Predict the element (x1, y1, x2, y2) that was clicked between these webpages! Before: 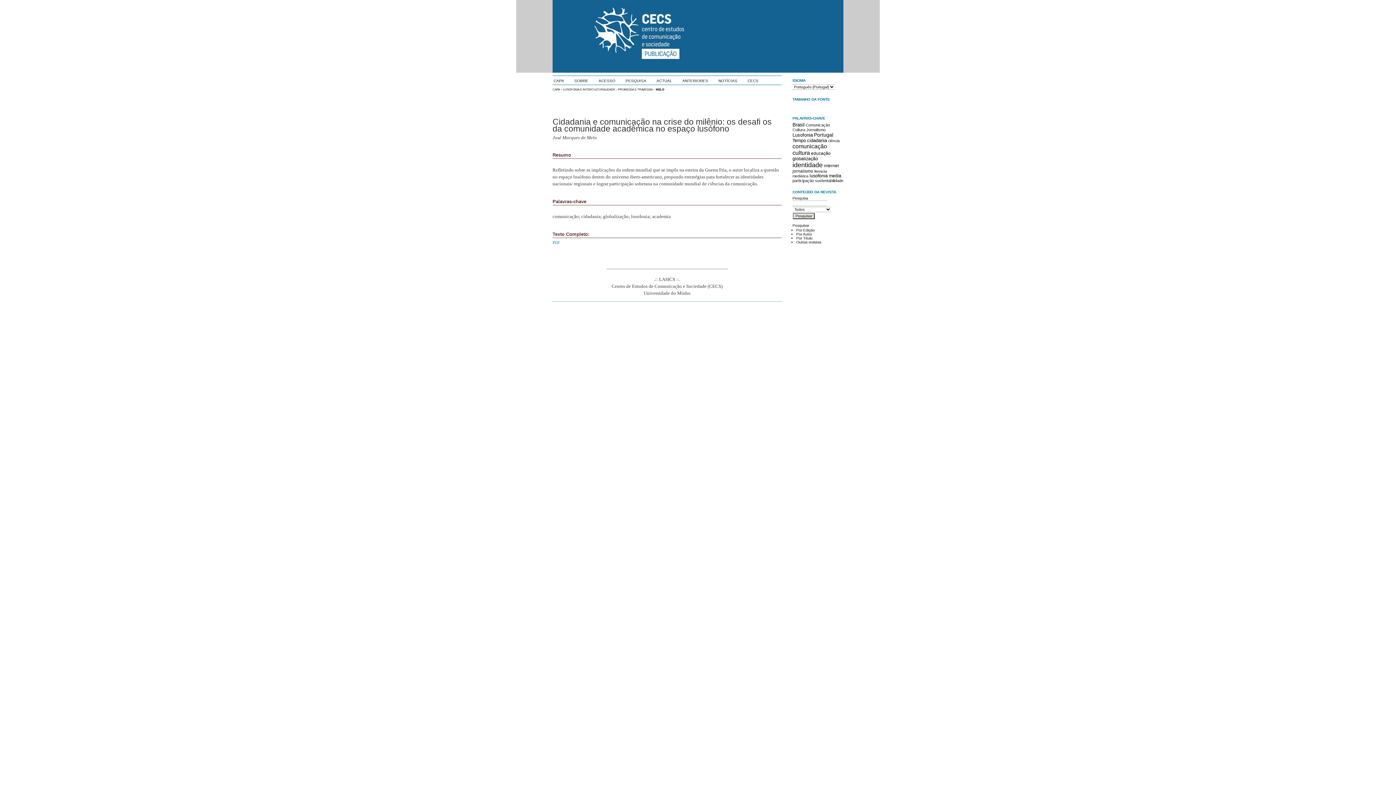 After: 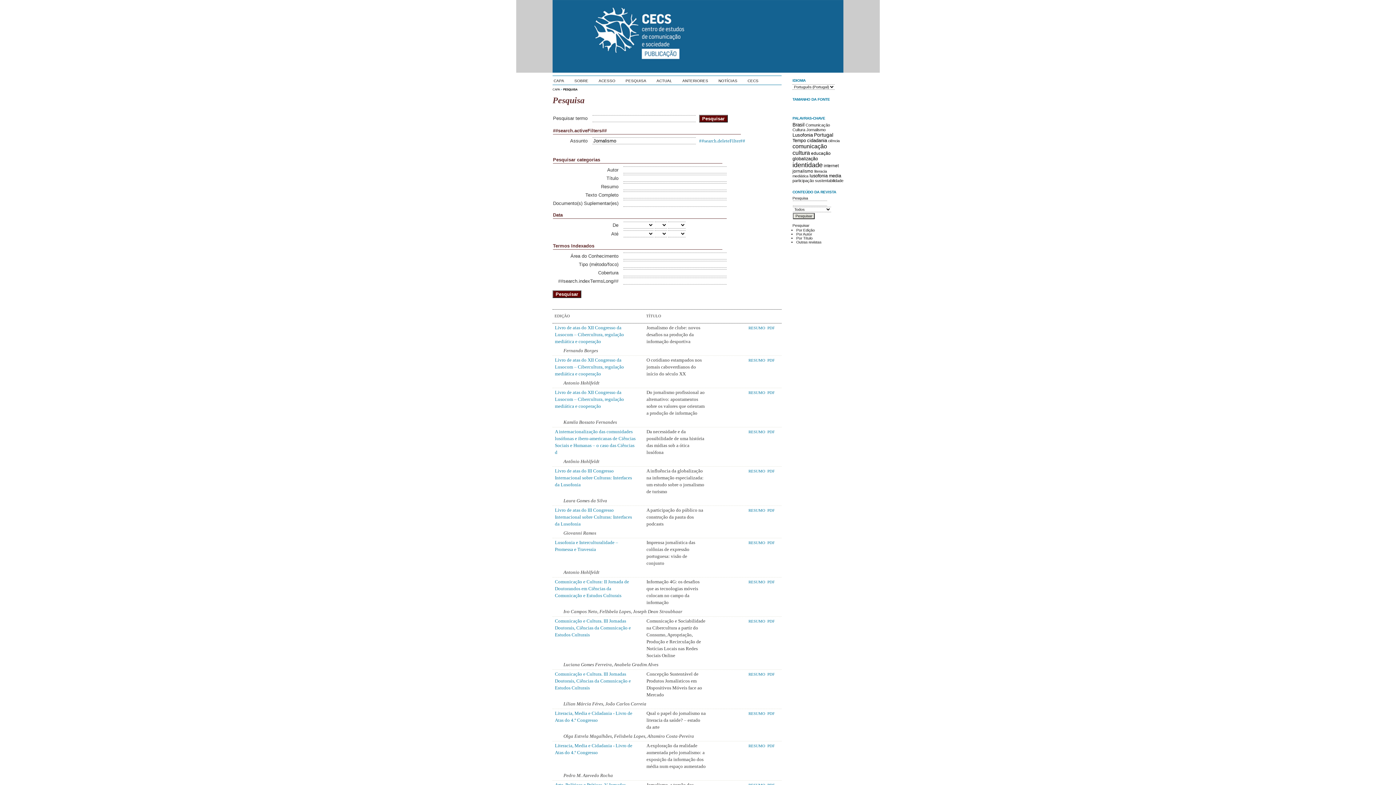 Action: label: Jornalismo bbox: (806, 127, 825, 131)